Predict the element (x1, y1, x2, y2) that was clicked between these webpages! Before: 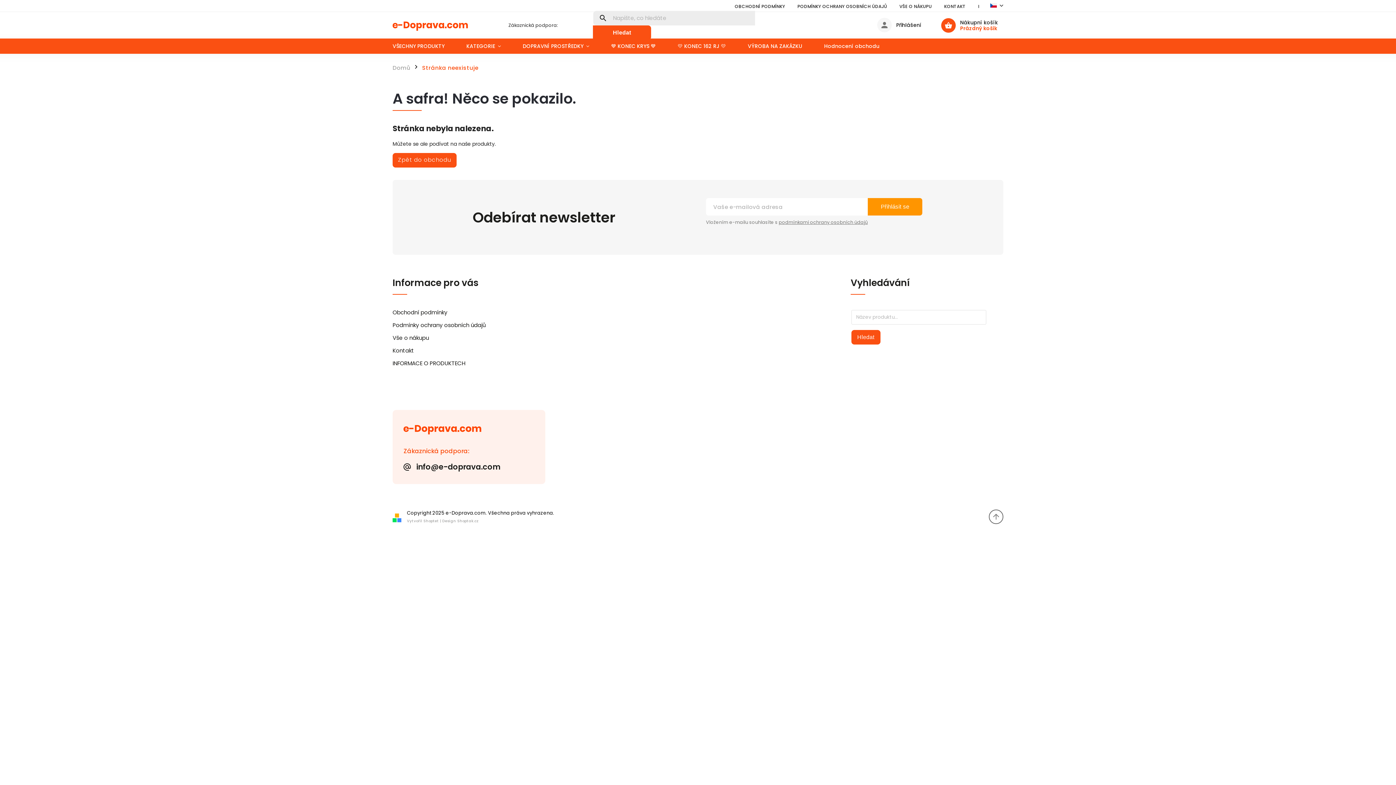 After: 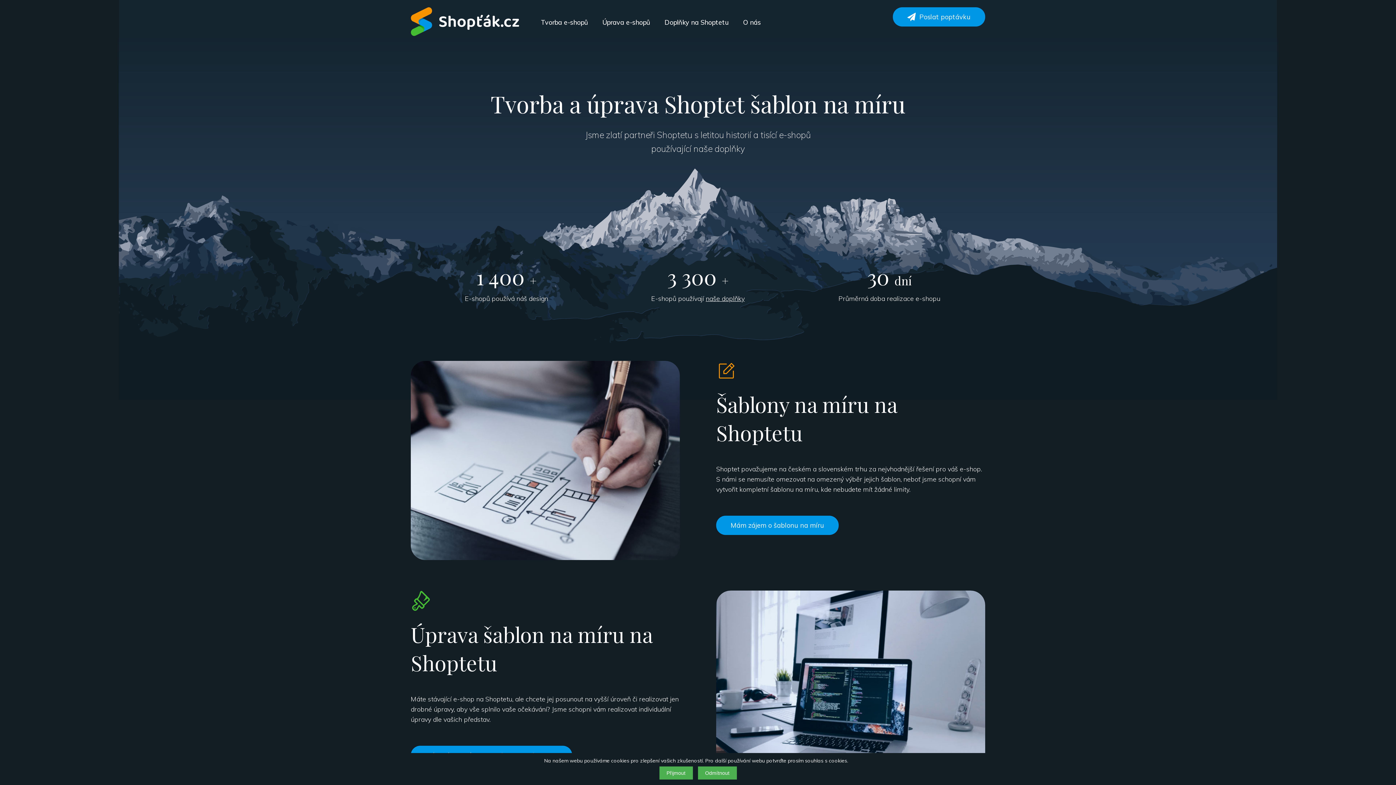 Action: label: Shoptak.cz bbox: (457, 518, 478, 524)